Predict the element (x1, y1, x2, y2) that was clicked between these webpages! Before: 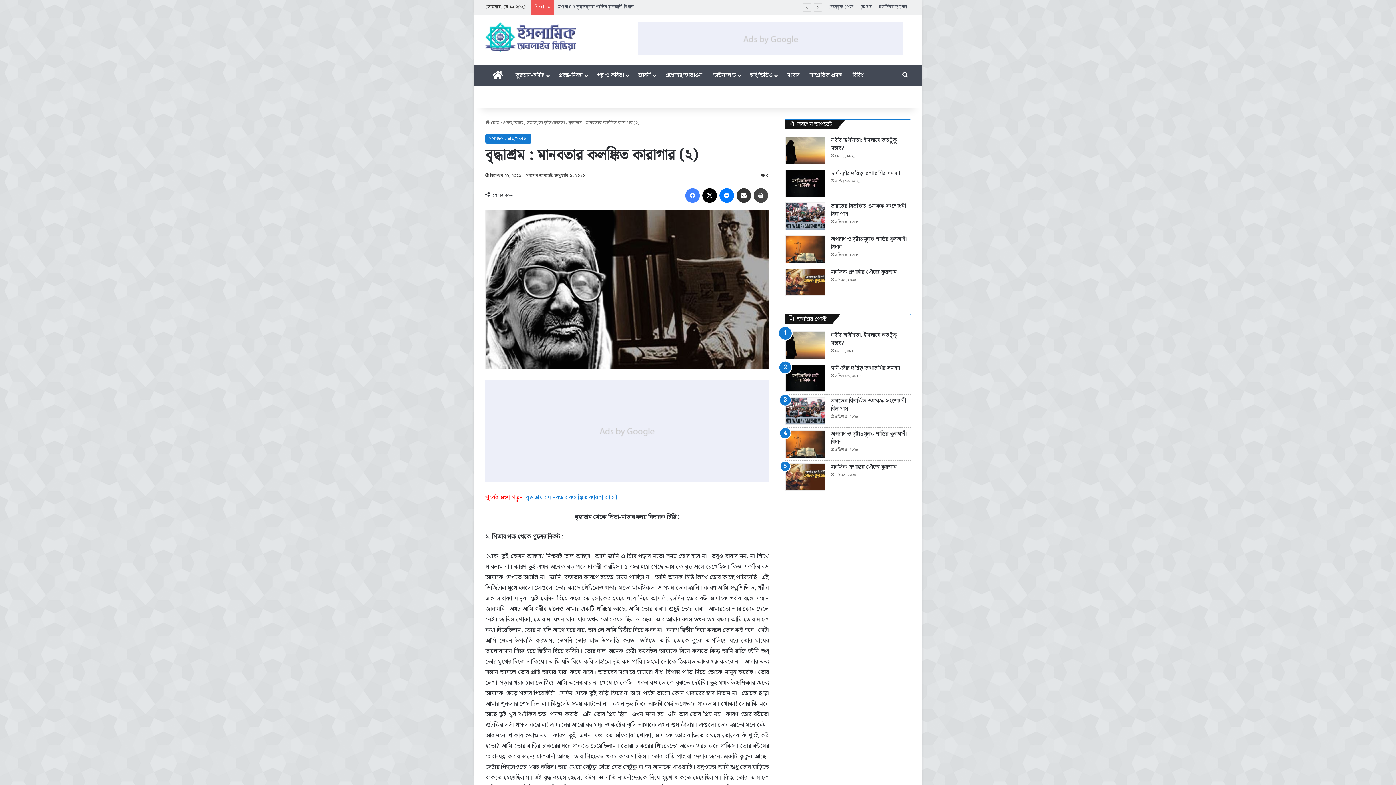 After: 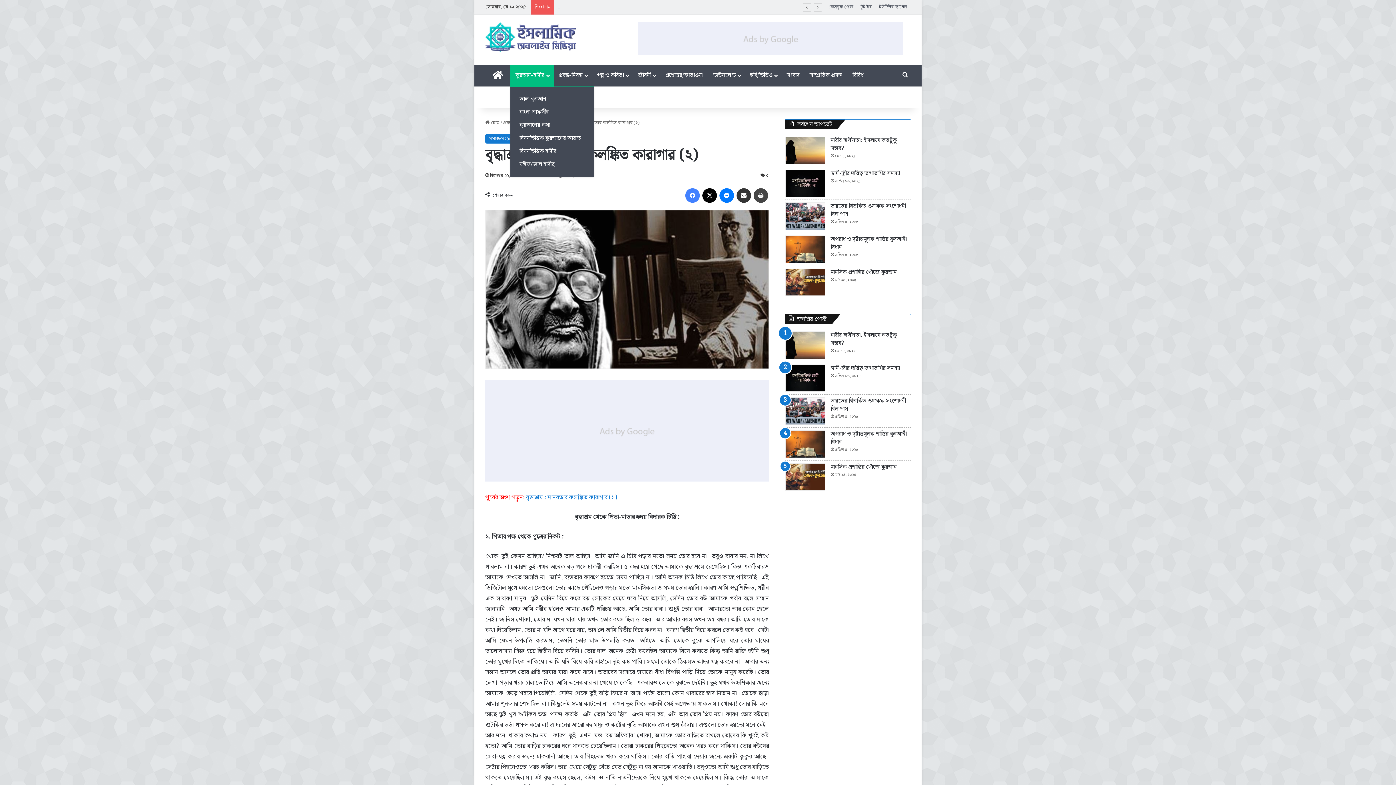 Action: bbox: (510, 64, 567, 85) label: কুরআন-হাদীছ